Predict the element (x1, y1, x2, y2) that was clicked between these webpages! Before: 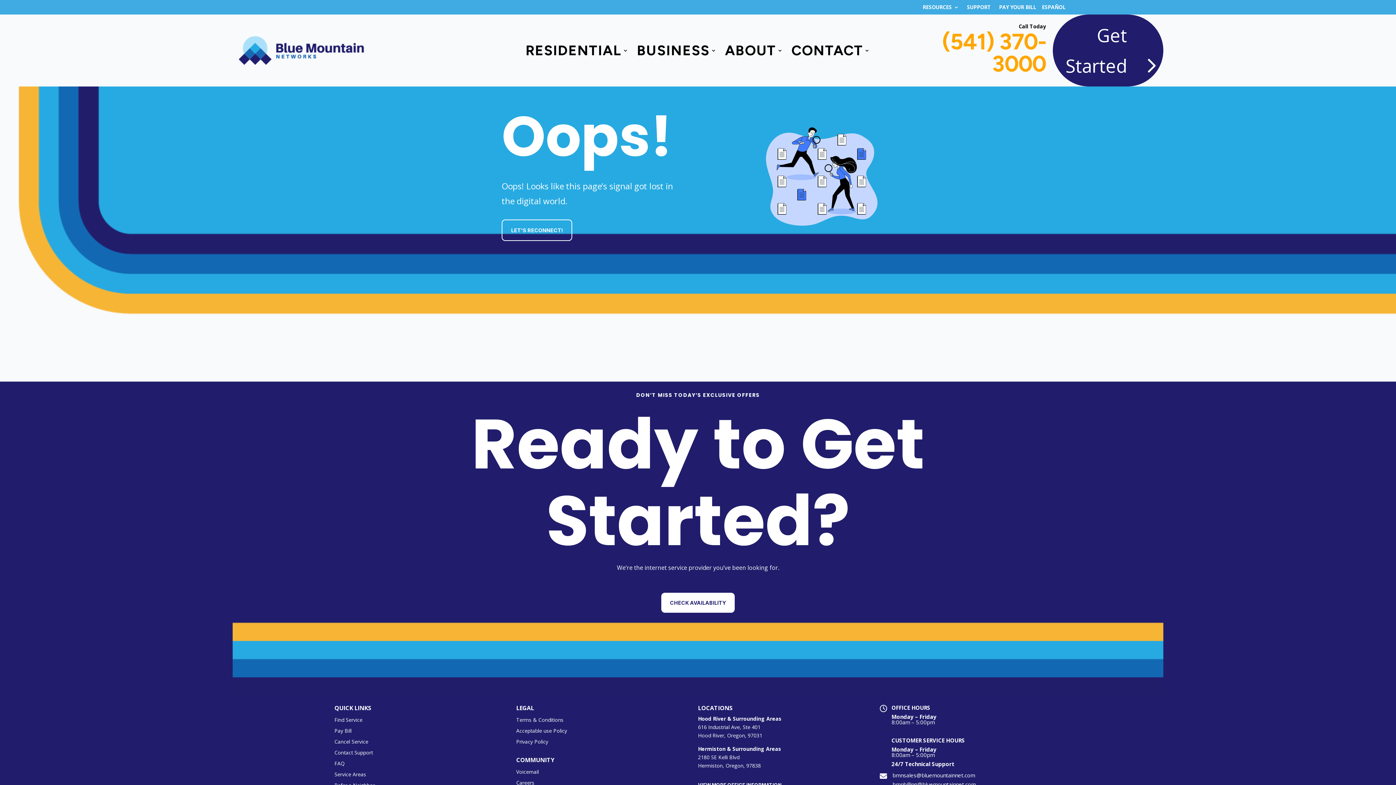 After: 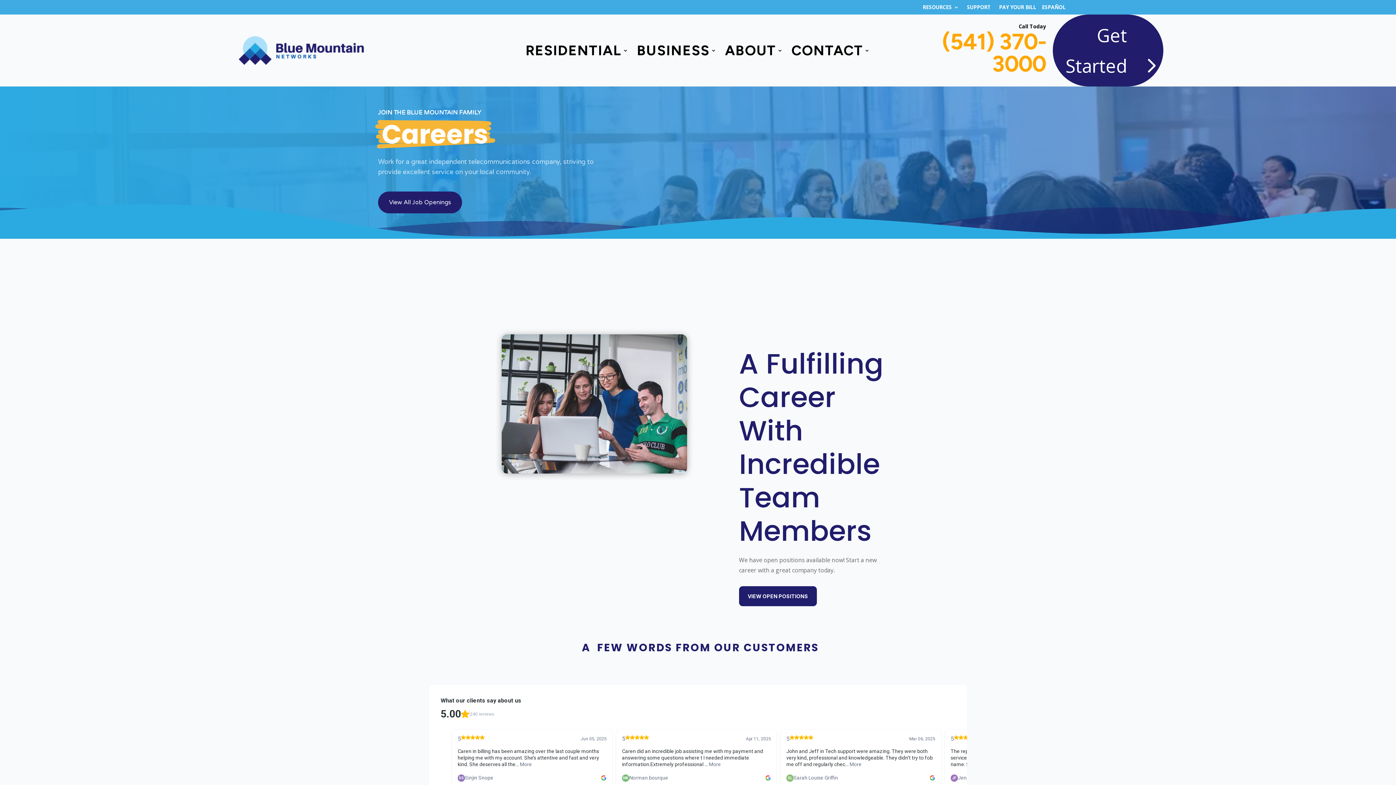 Action: bbox: (516, 780, 534, 788) label: Careers